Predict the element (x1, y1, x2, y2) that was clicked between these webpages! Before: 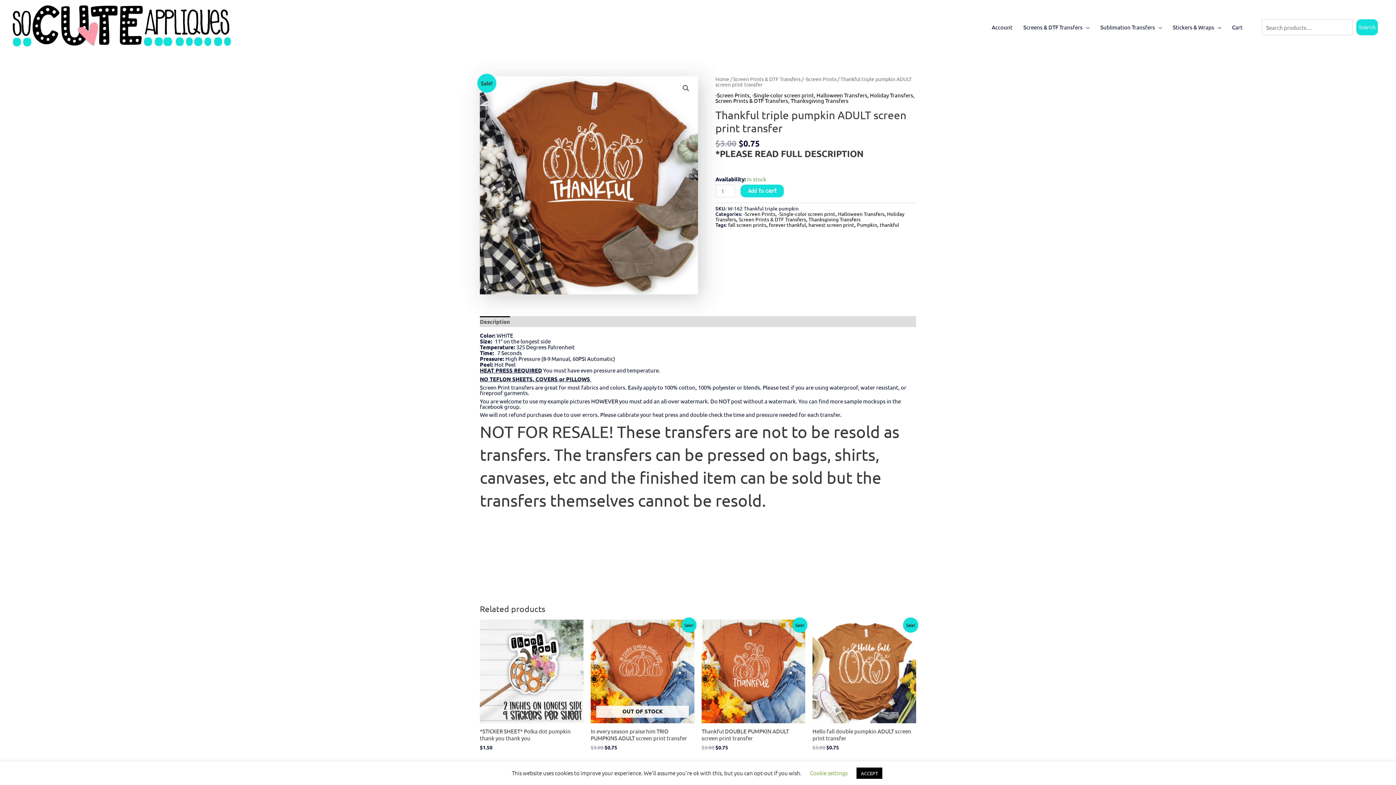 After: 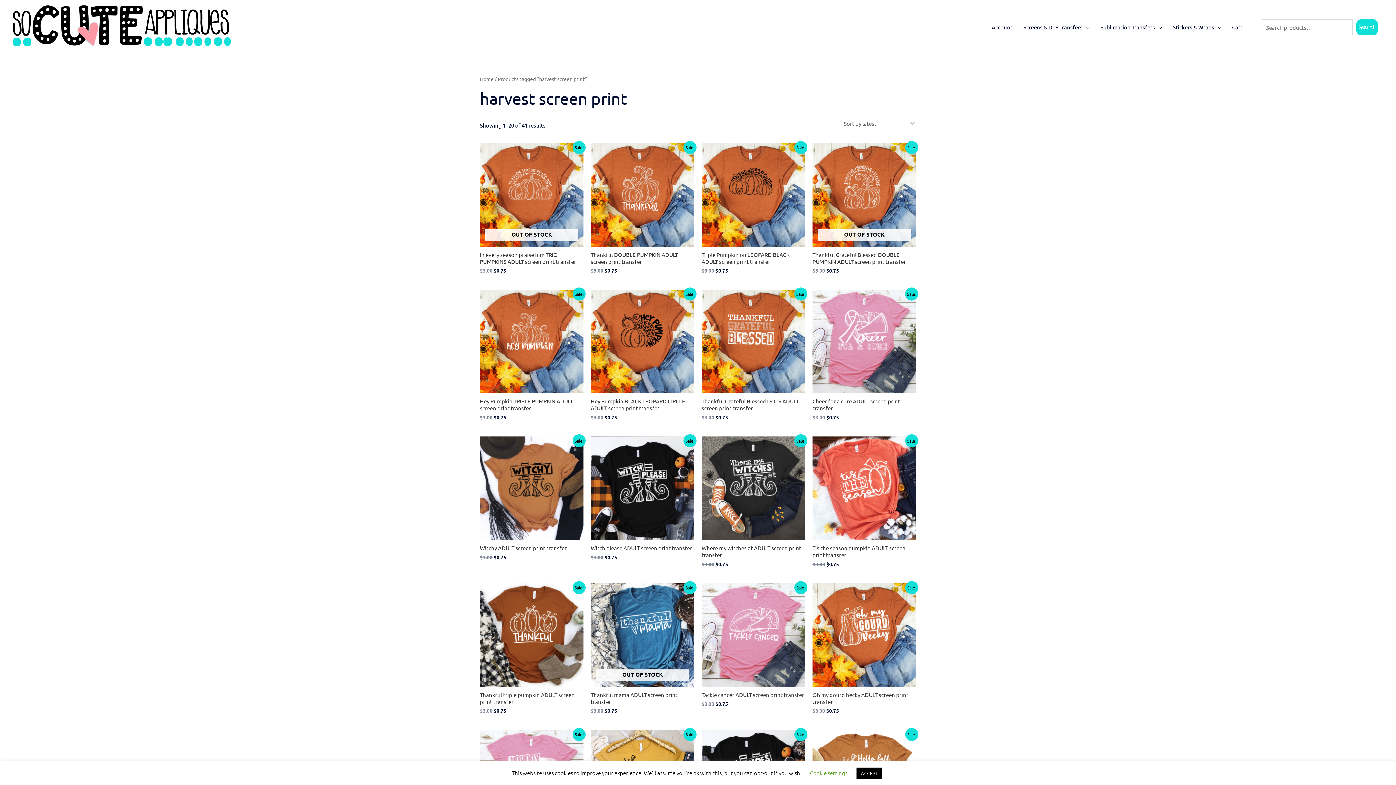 Action: bbox: (808, 221, 854, 227) label: harvest screen print